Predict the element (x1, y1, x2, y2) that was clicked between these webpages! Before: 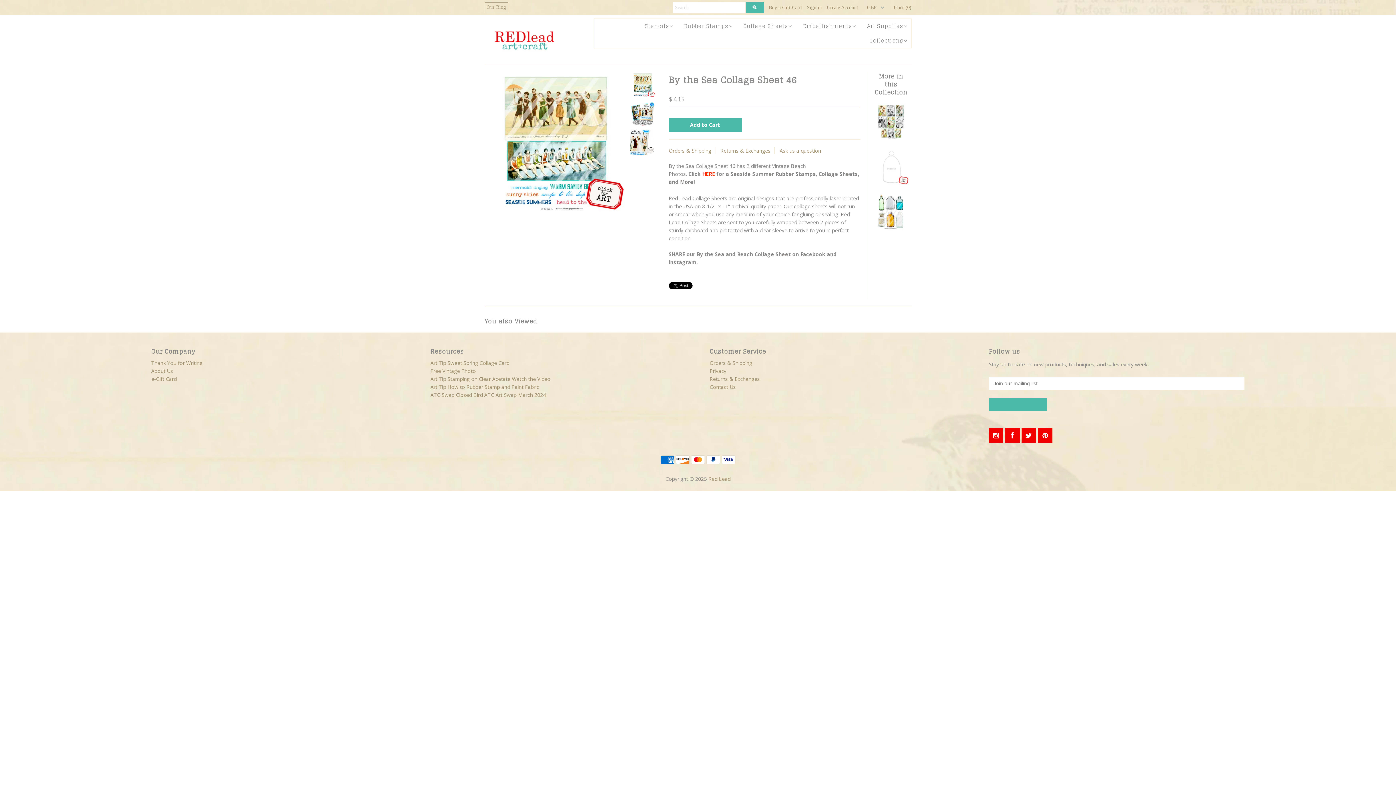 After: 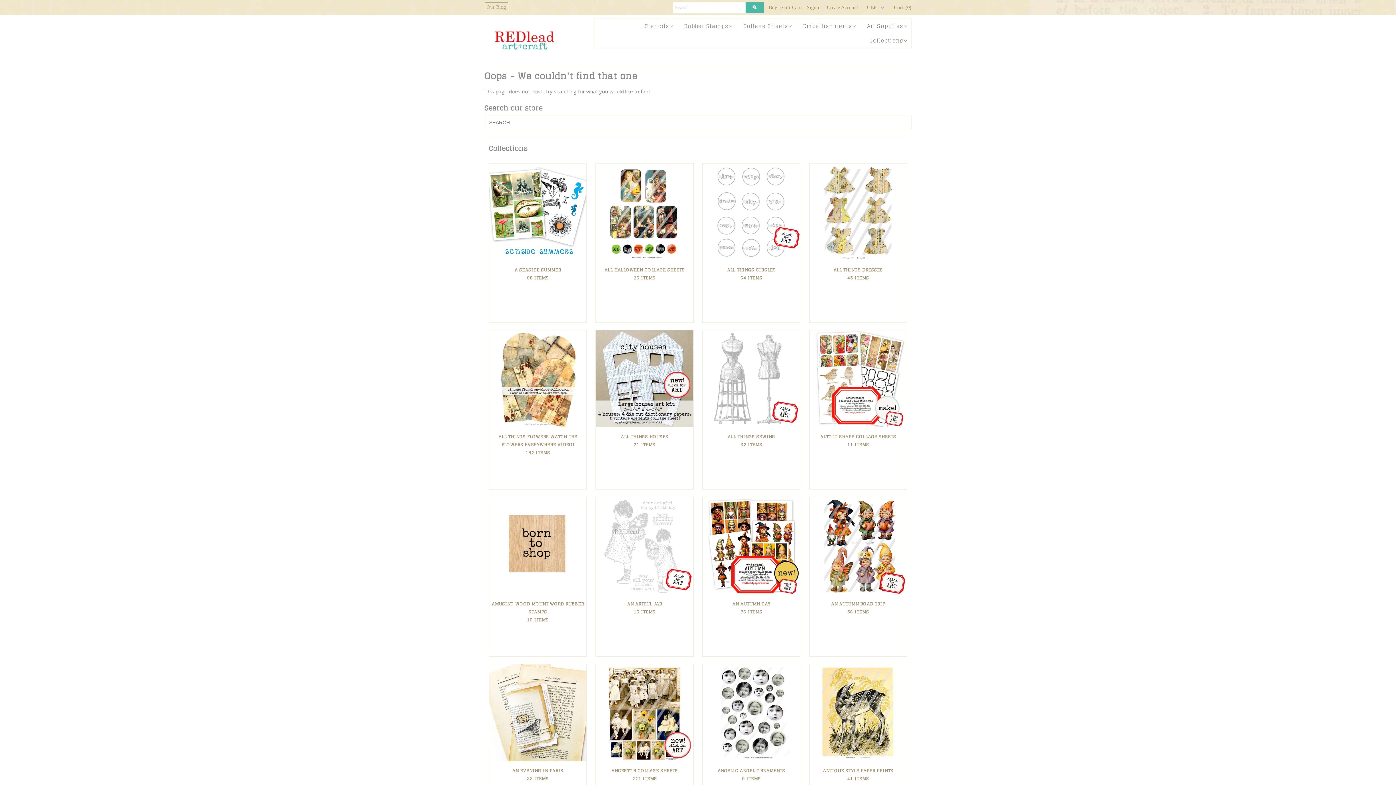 Action: bbox: (151, 375, 176, 382) label: e-Gift Card